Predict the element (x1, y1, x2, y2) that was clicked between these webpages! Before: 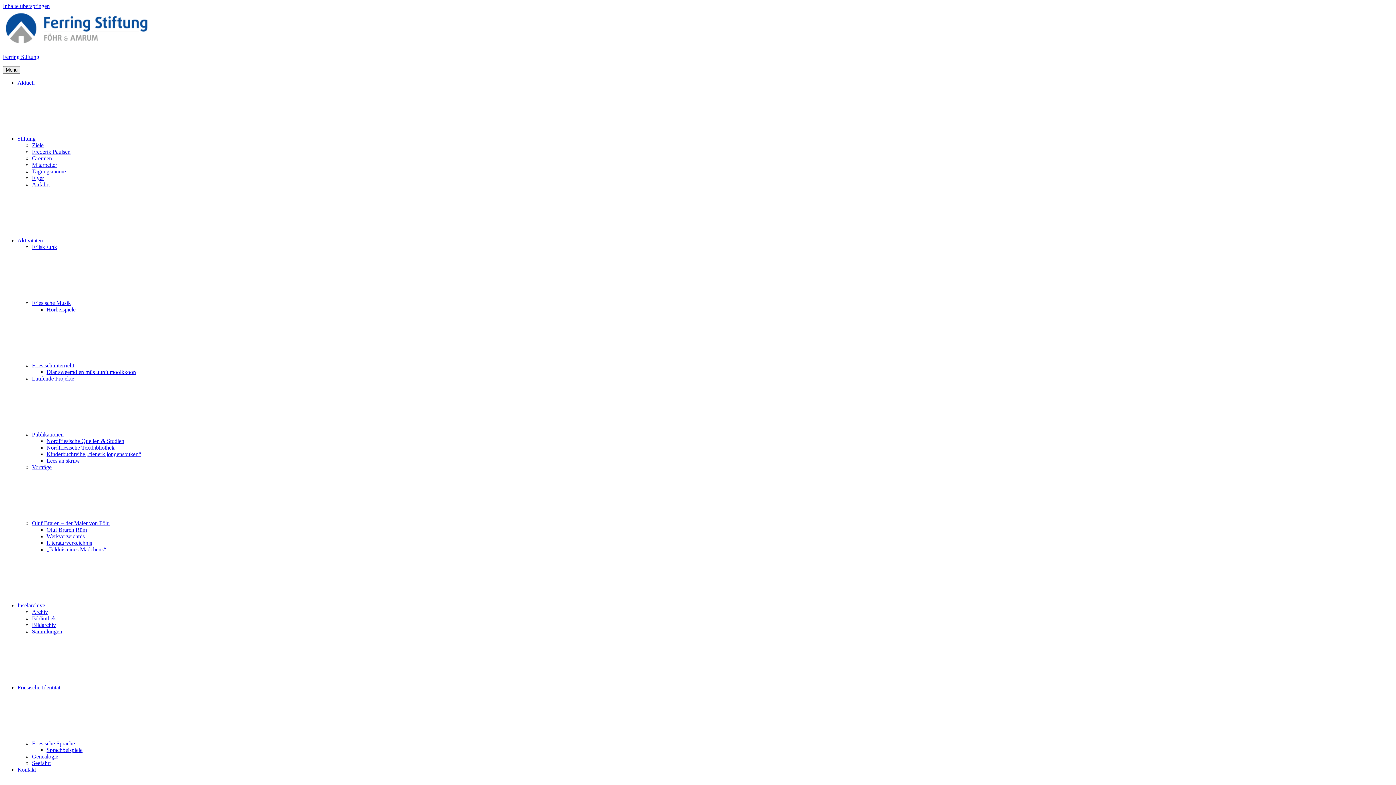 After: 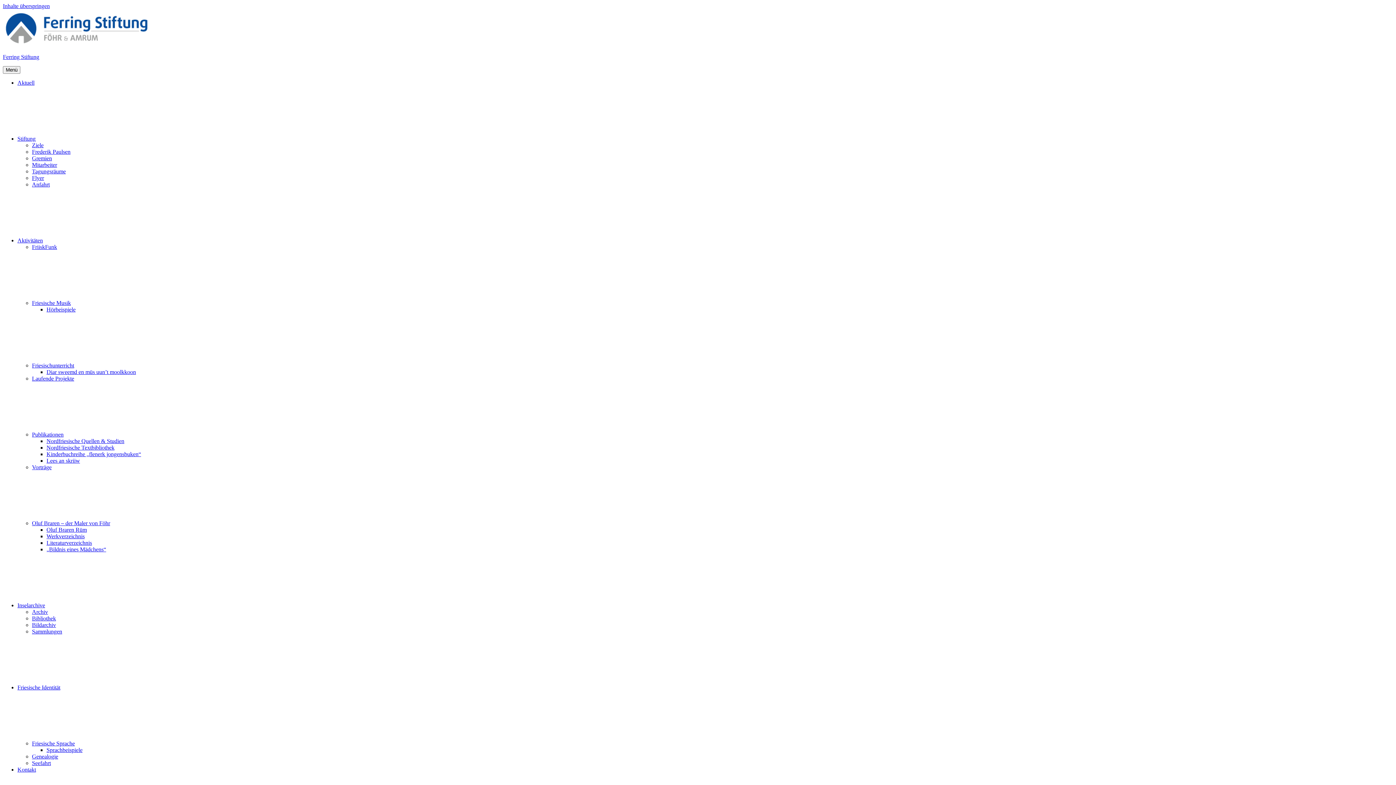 Action: label: Sprachbeispiele bbox: (46, 747, 82, 753)